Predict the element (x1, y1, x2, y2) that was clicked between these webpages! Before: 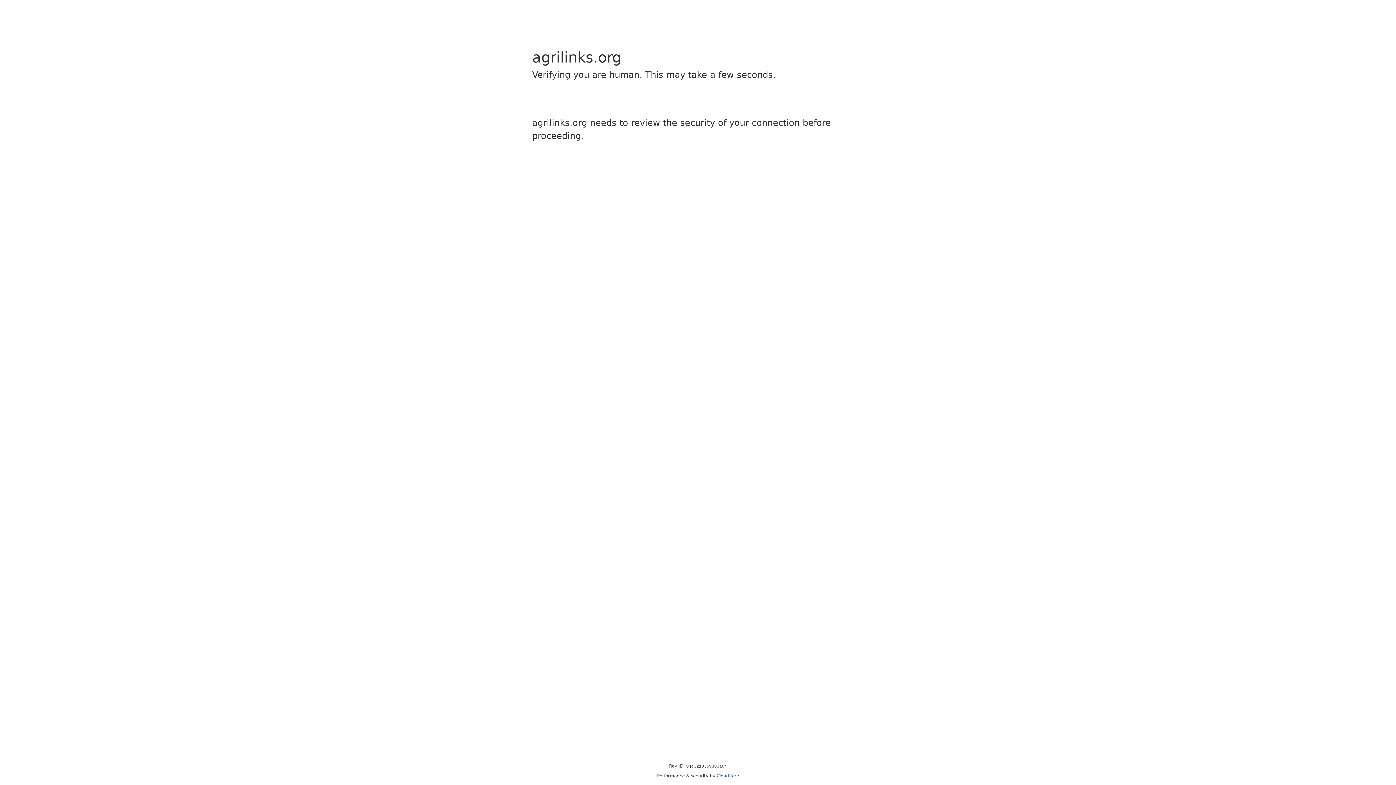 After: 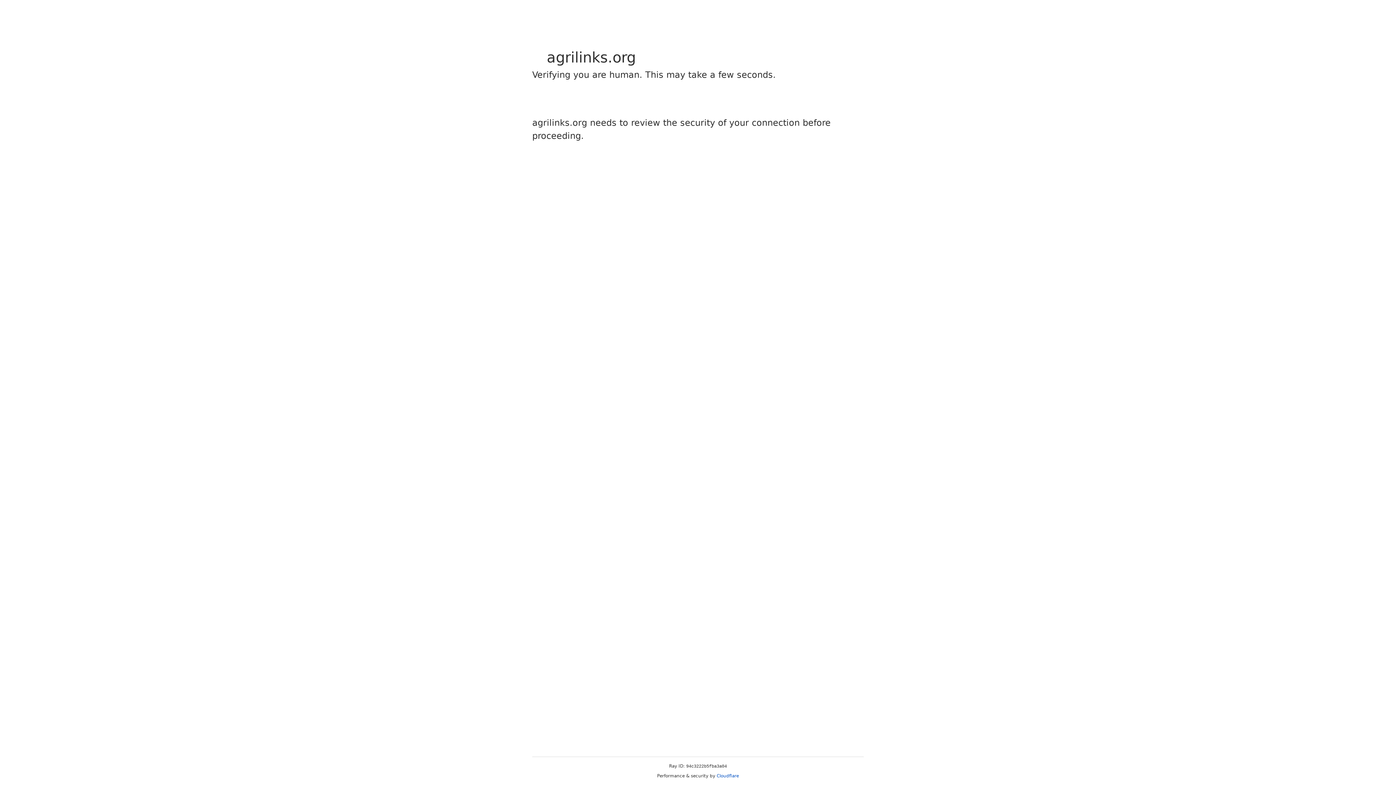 Action: bbox: (716, 773, 739, 778) label: Cloudflare